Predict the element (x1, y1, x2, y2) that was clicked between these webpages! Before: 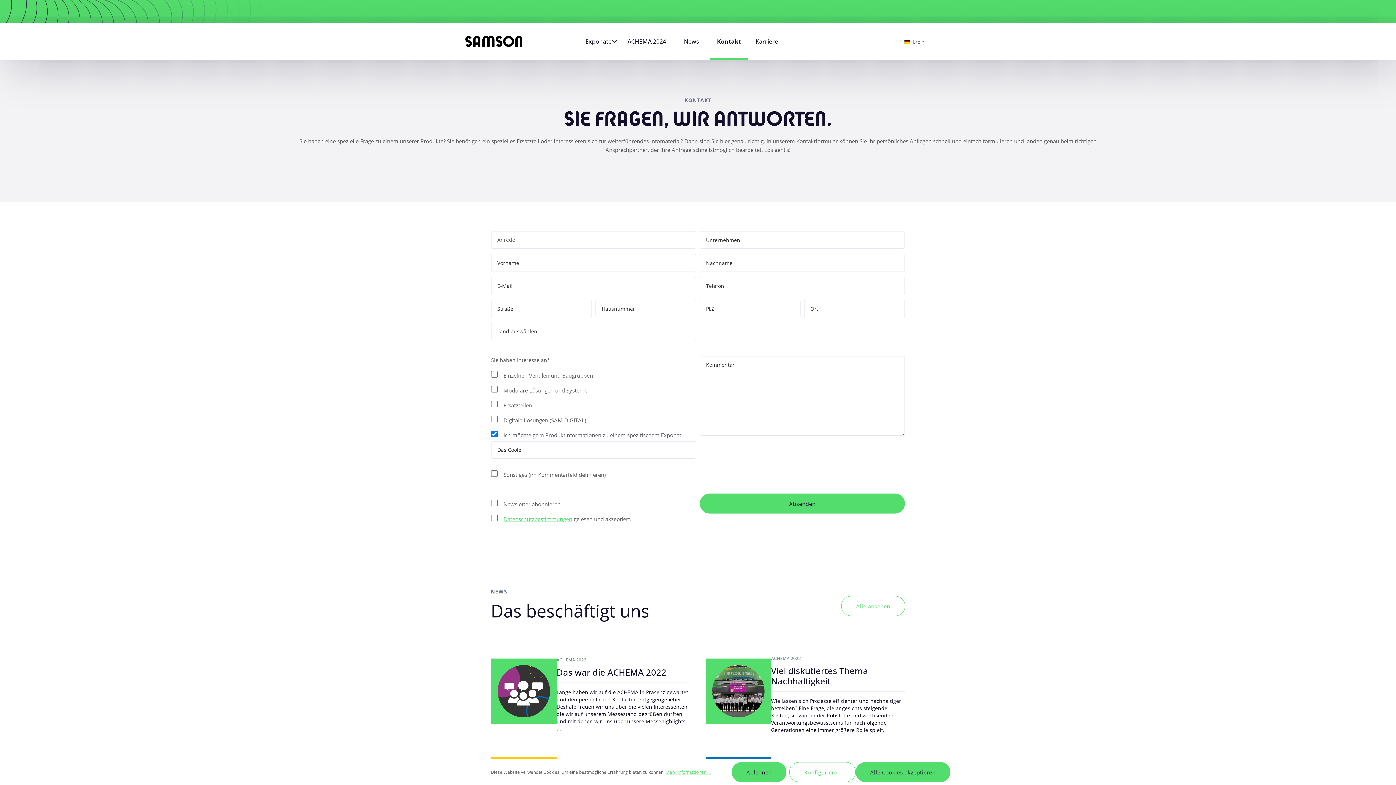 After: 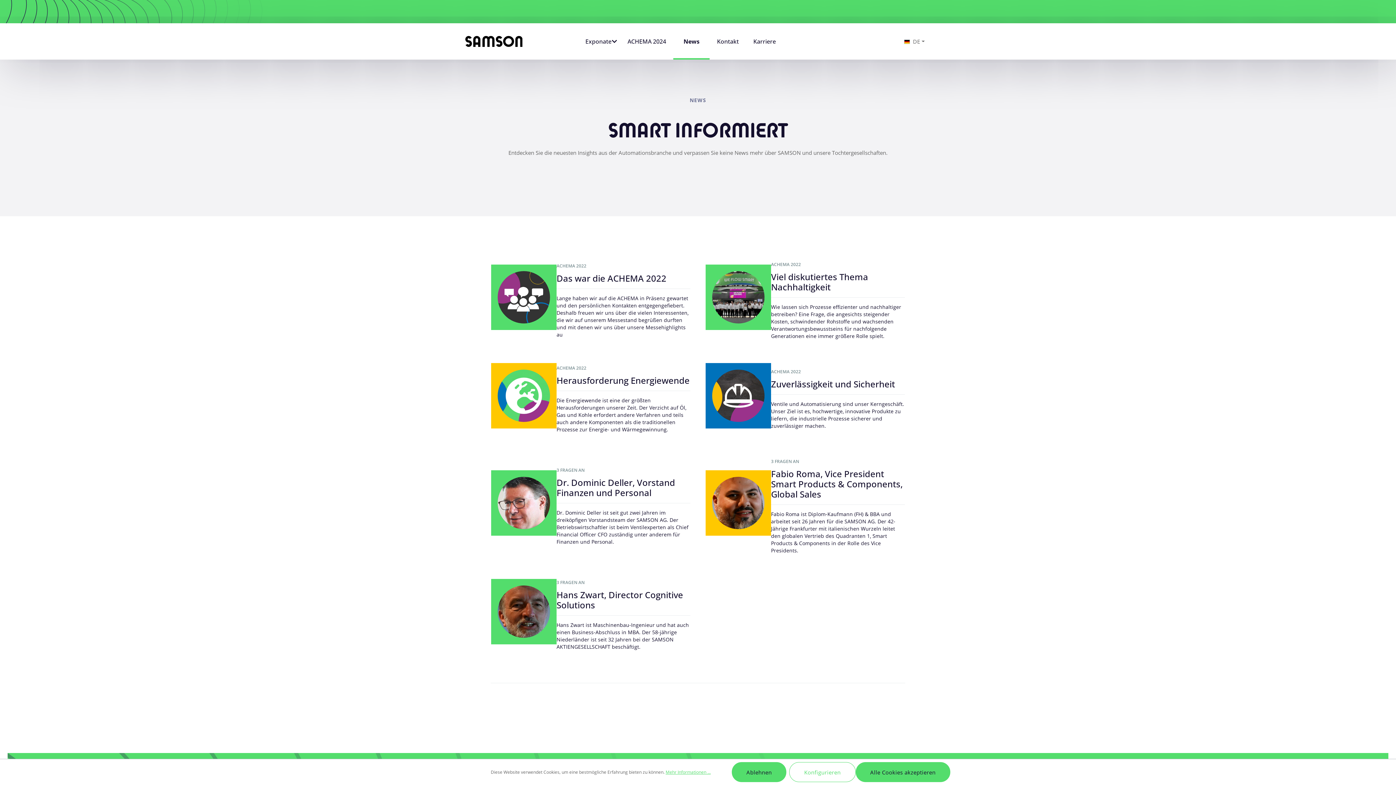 Action: label: Alle ansehen bbox: (841, 596, 905, 616)